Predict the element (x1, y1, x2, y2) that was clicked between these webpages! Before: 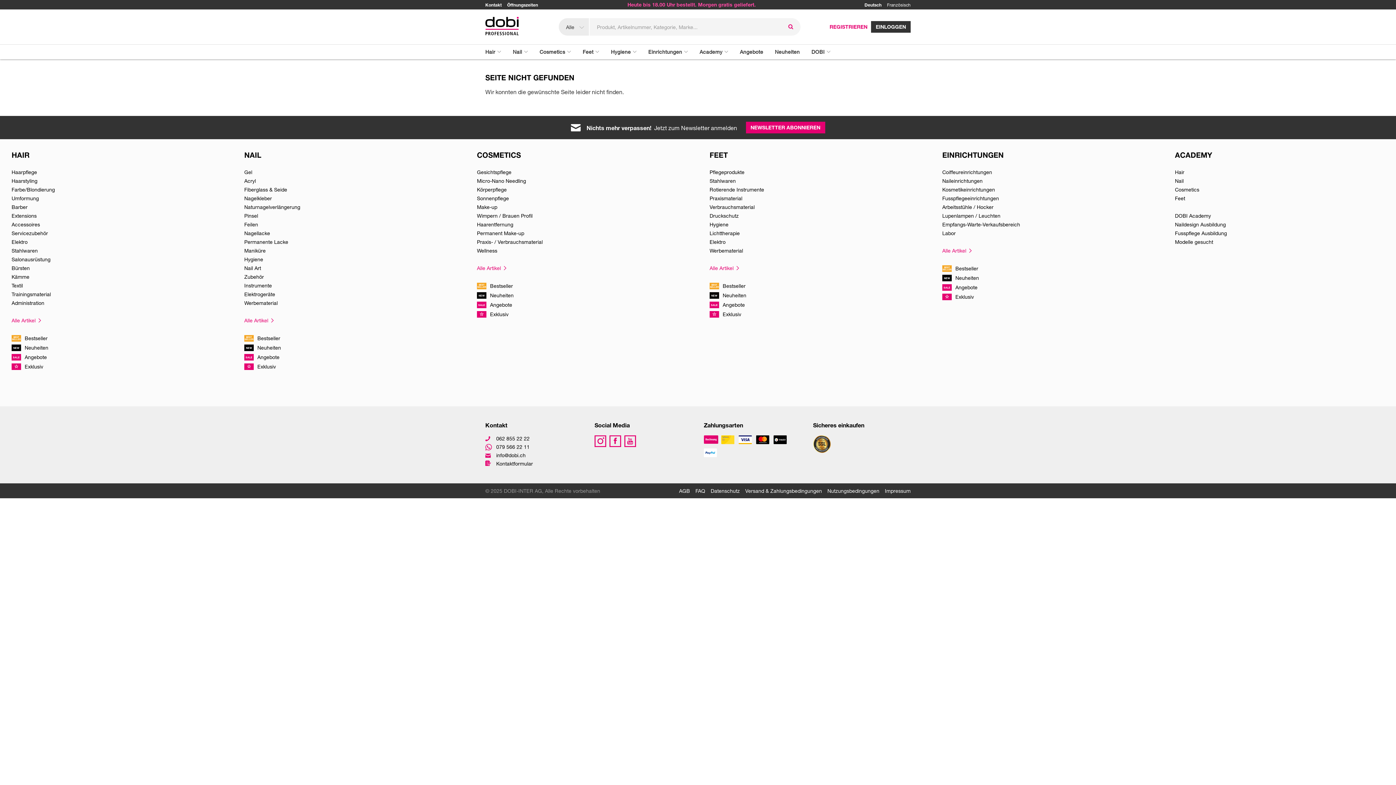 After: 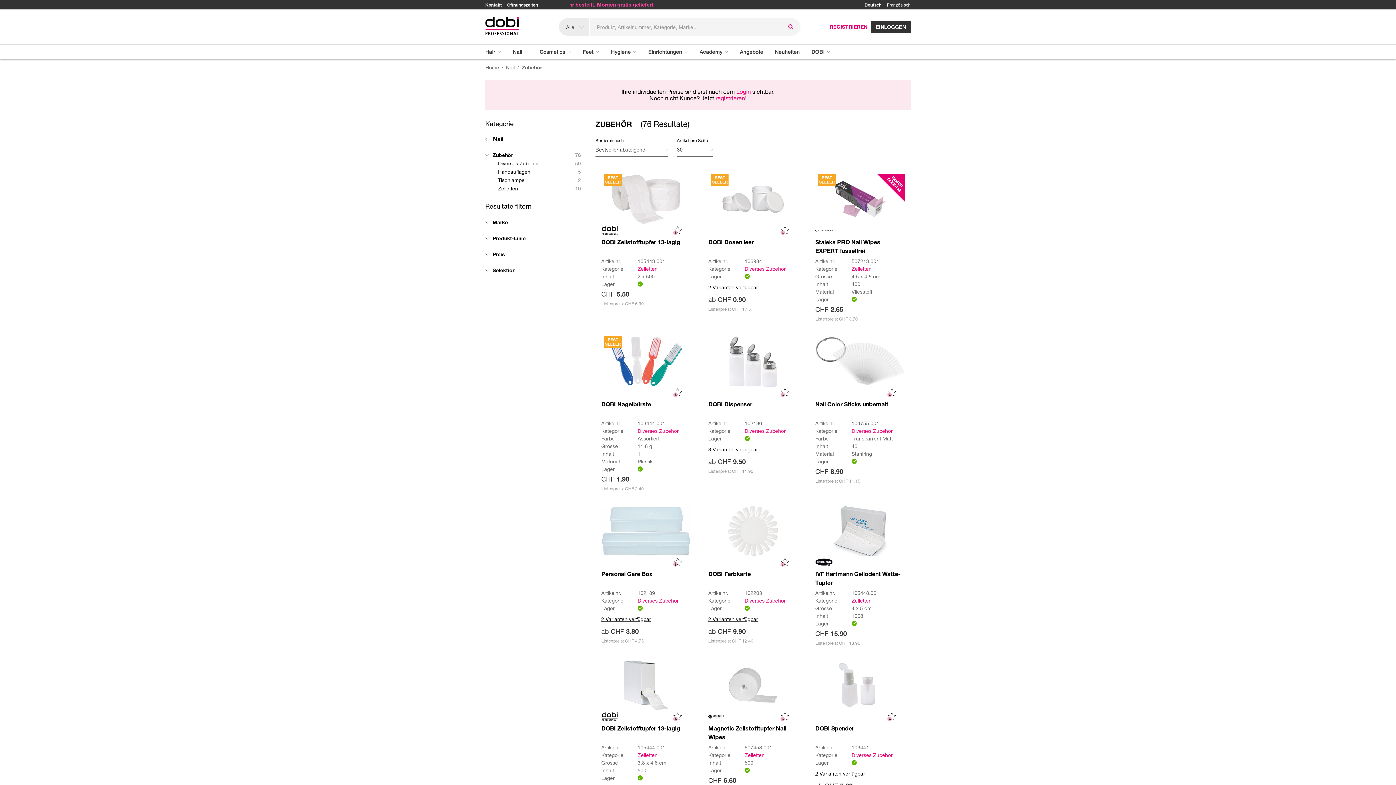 Action: label: Zubehör bbox: (244, 272, 453, 281)